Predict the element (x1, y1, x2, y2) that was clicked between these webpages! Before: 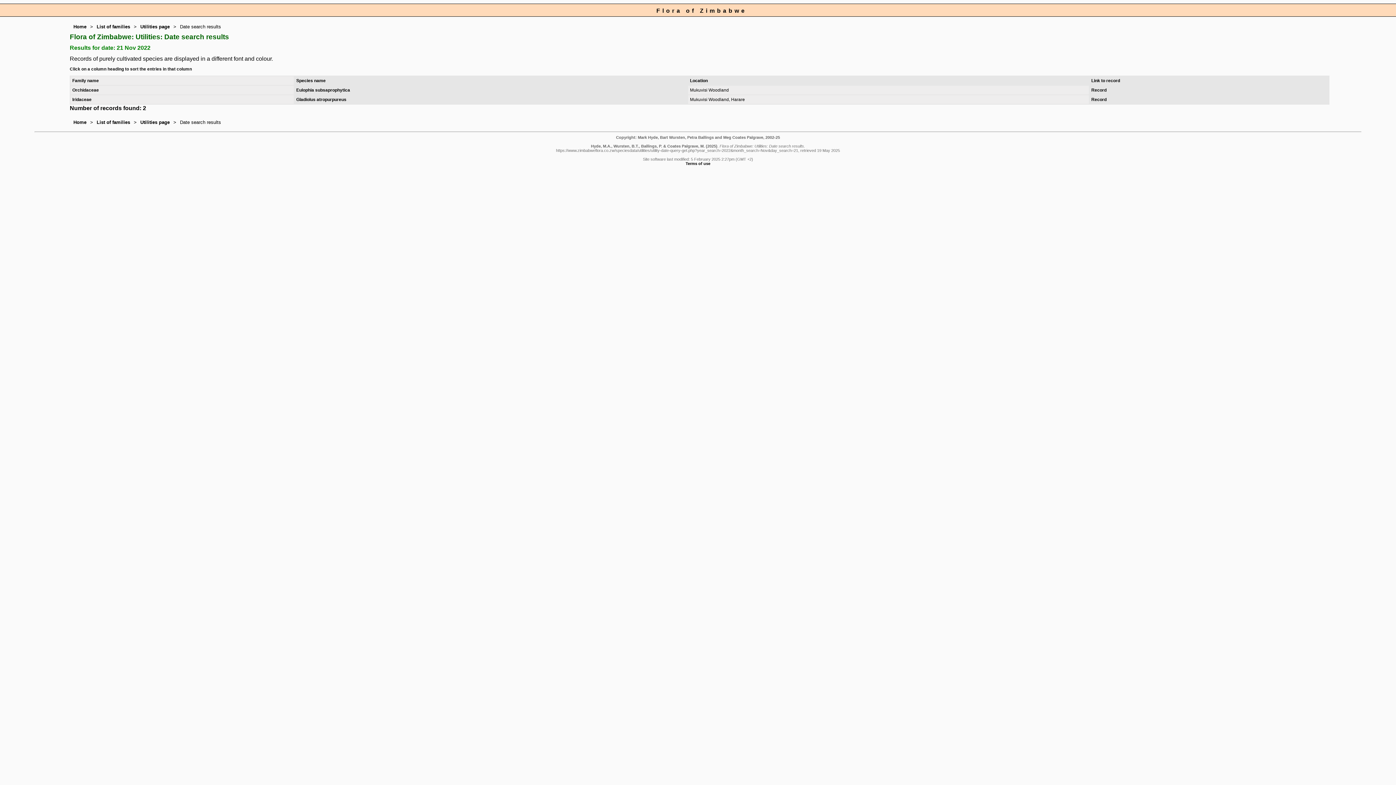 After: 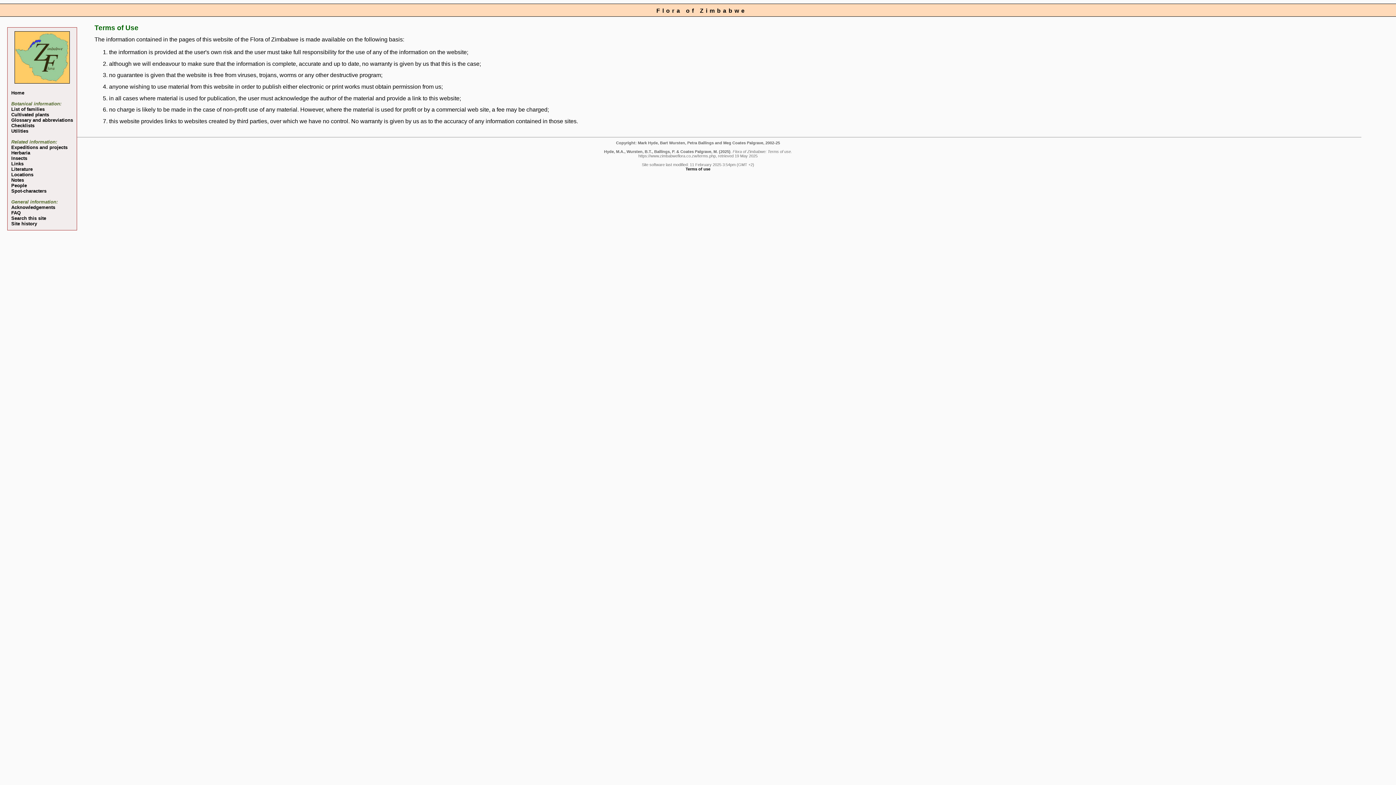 Action: label: Terms of use bbox: (685, 161, 710, 165)